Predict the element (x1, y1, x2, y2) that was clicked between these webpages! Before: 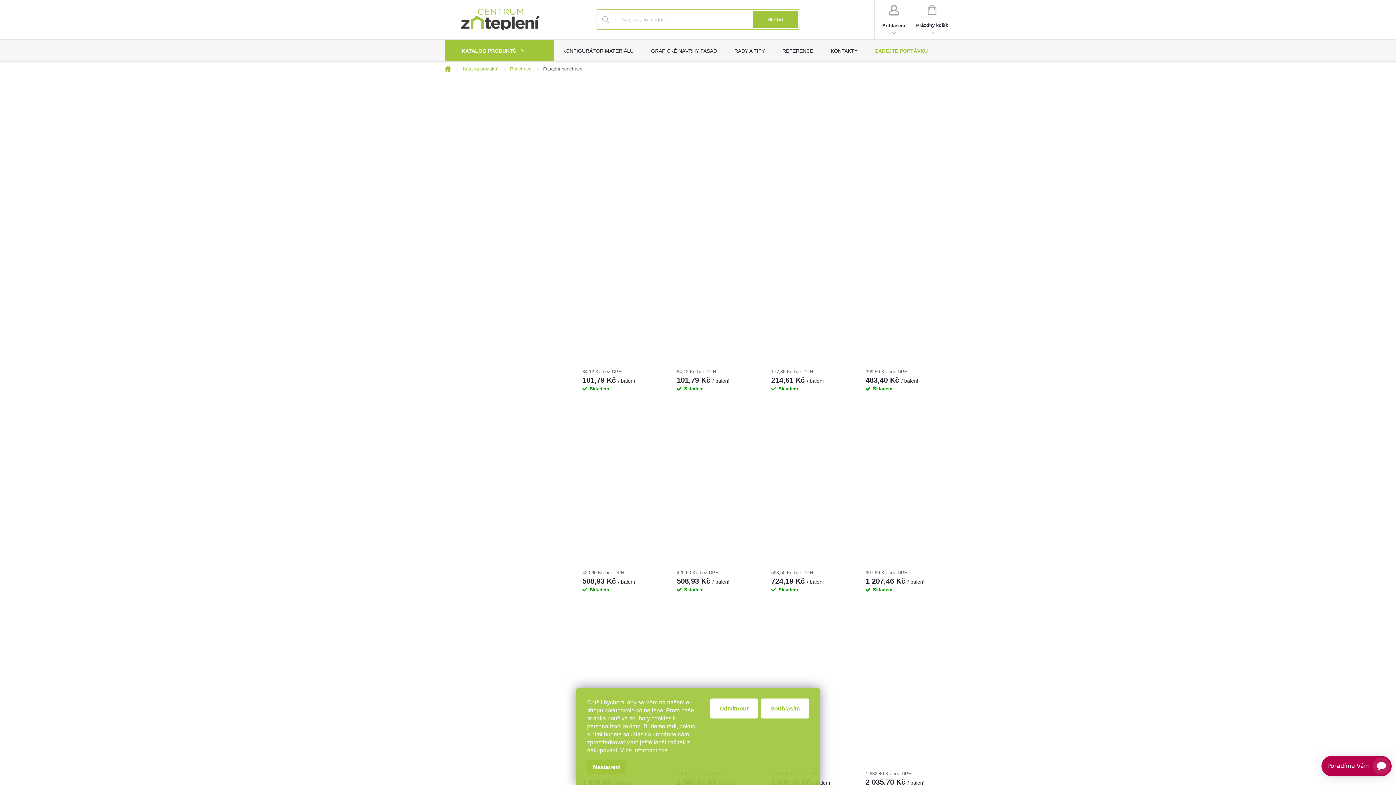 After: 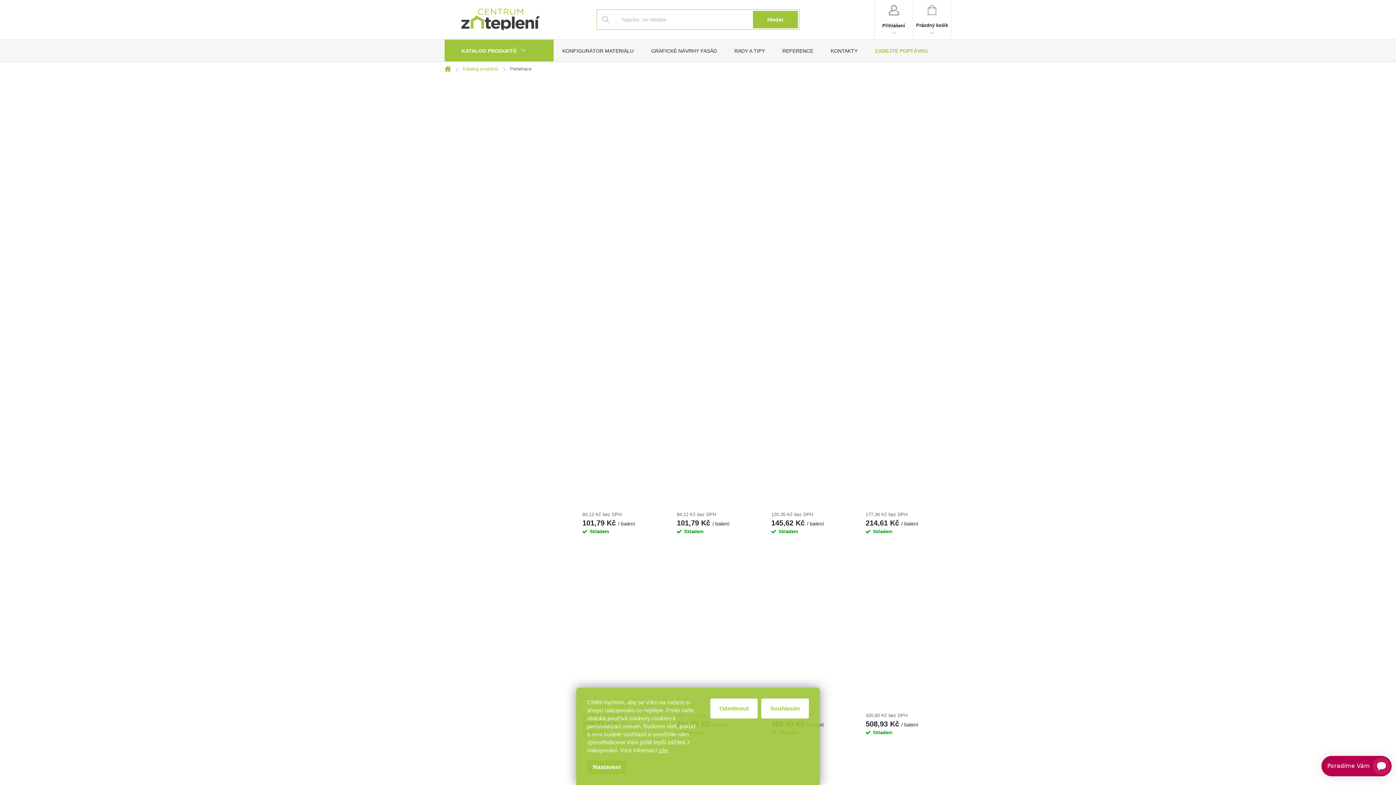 Action: label: Penetrace bbox: (504, 61, 537, 76)